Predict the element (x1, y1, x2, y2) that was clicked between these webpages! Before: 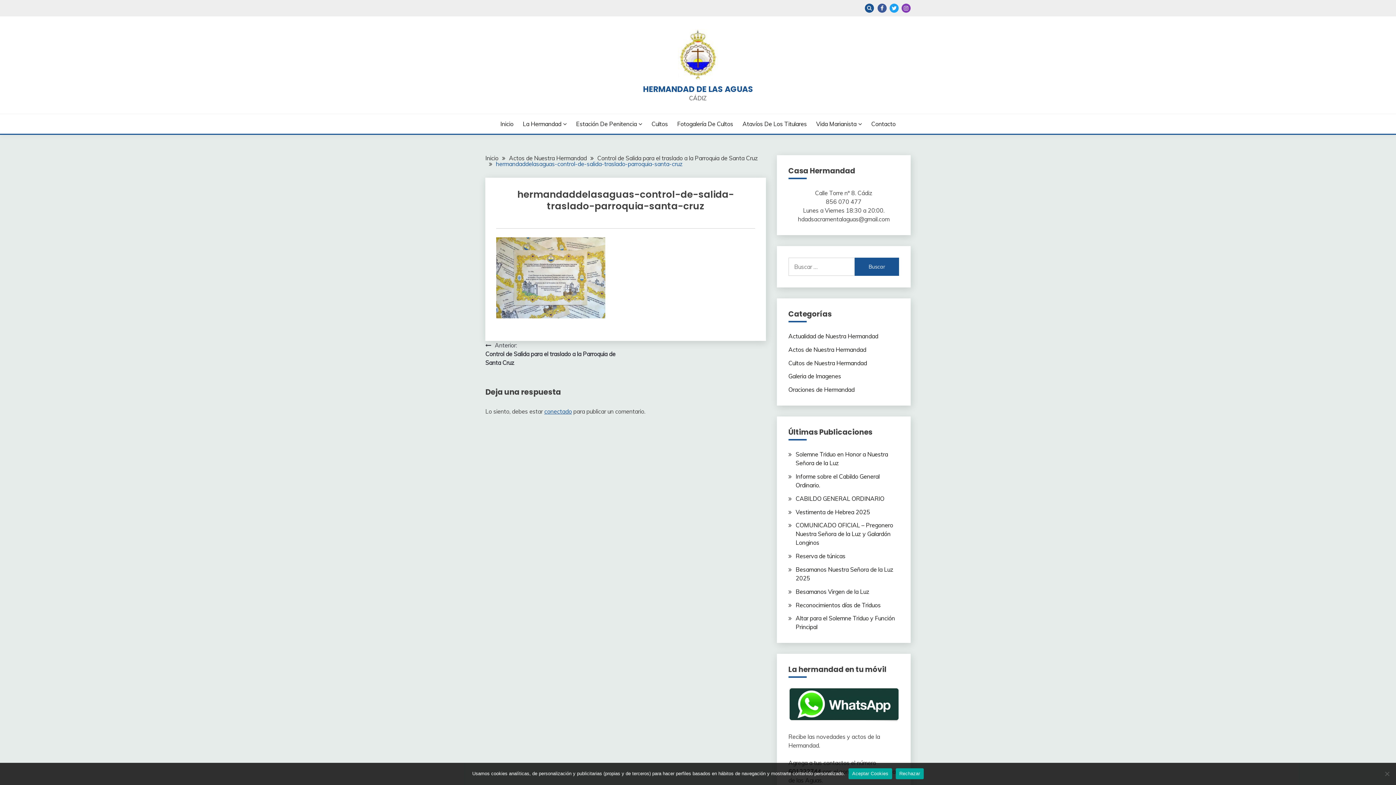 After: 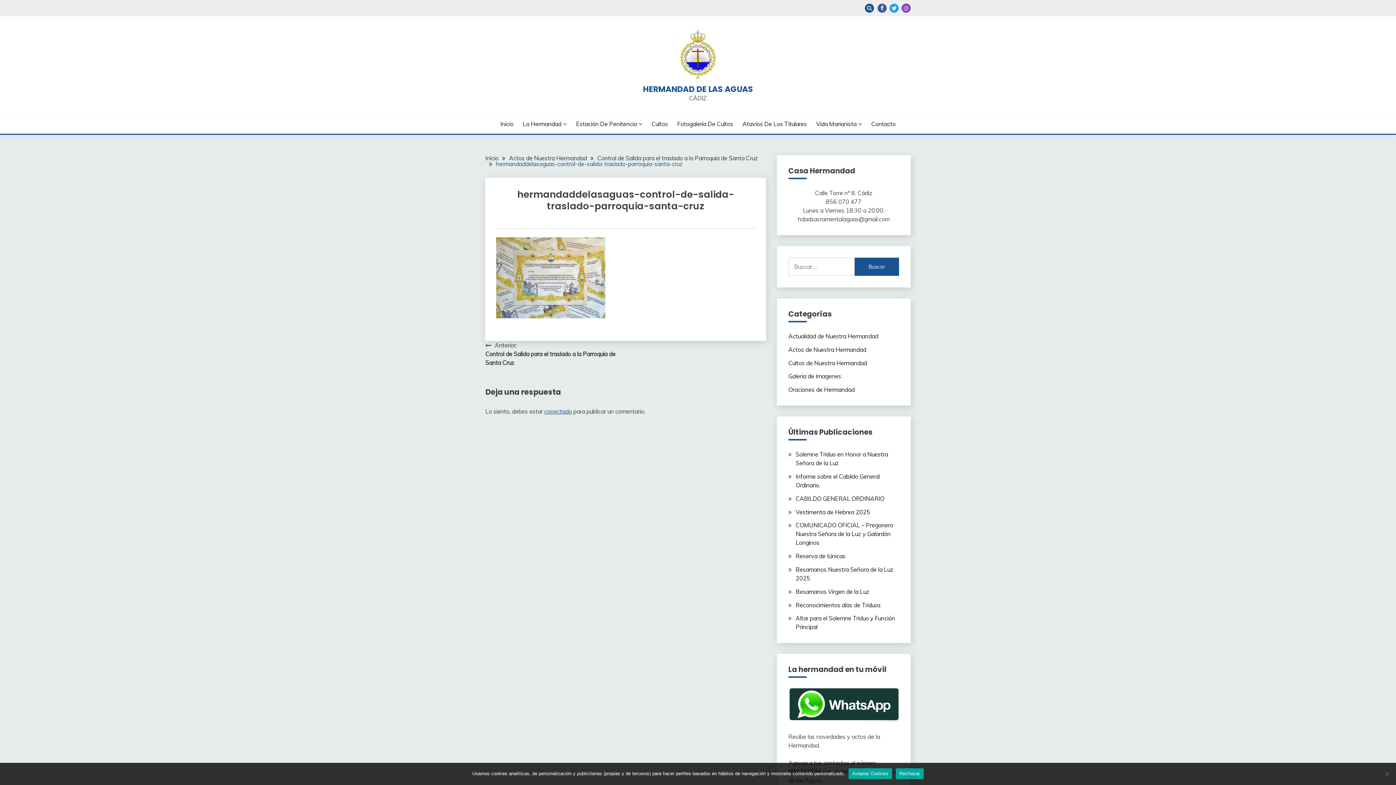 Action: bbox: (496, 160, 682, 167) label: hermandaddelasaguas-control-de-salida-traslado-parroquia-santa-cruz